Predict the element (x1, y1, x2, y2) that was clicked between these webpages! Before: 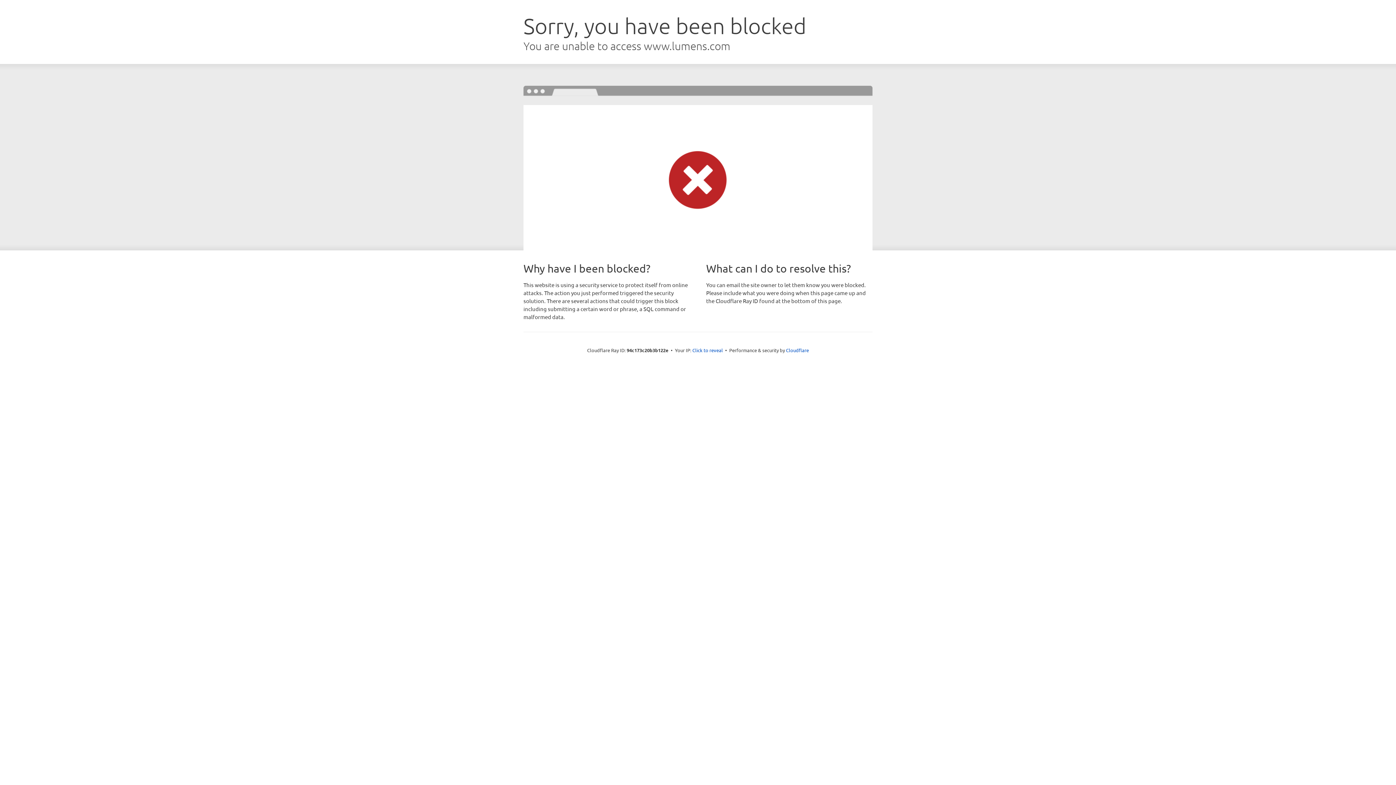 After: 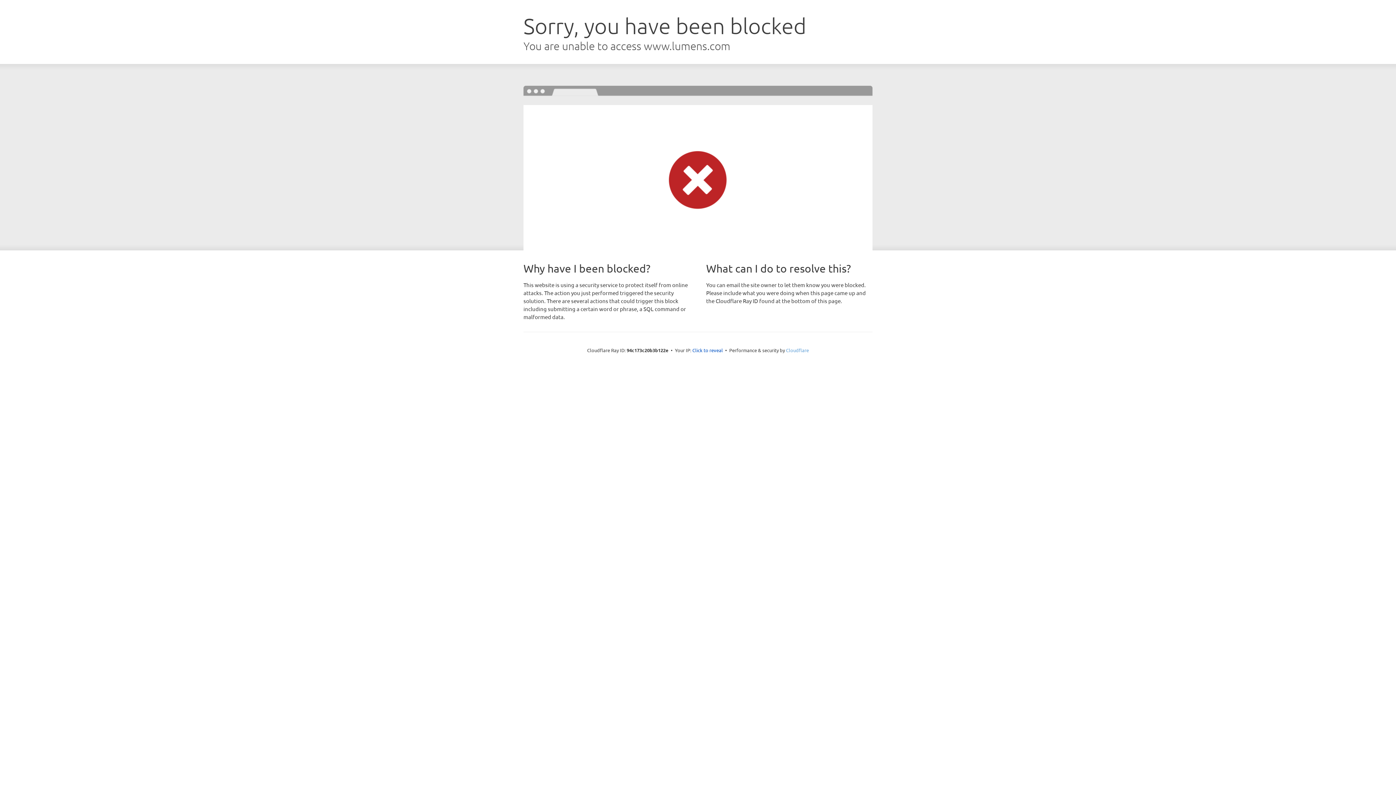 Action: bbox: (786, 347, 809, 353) label: Cloudflare